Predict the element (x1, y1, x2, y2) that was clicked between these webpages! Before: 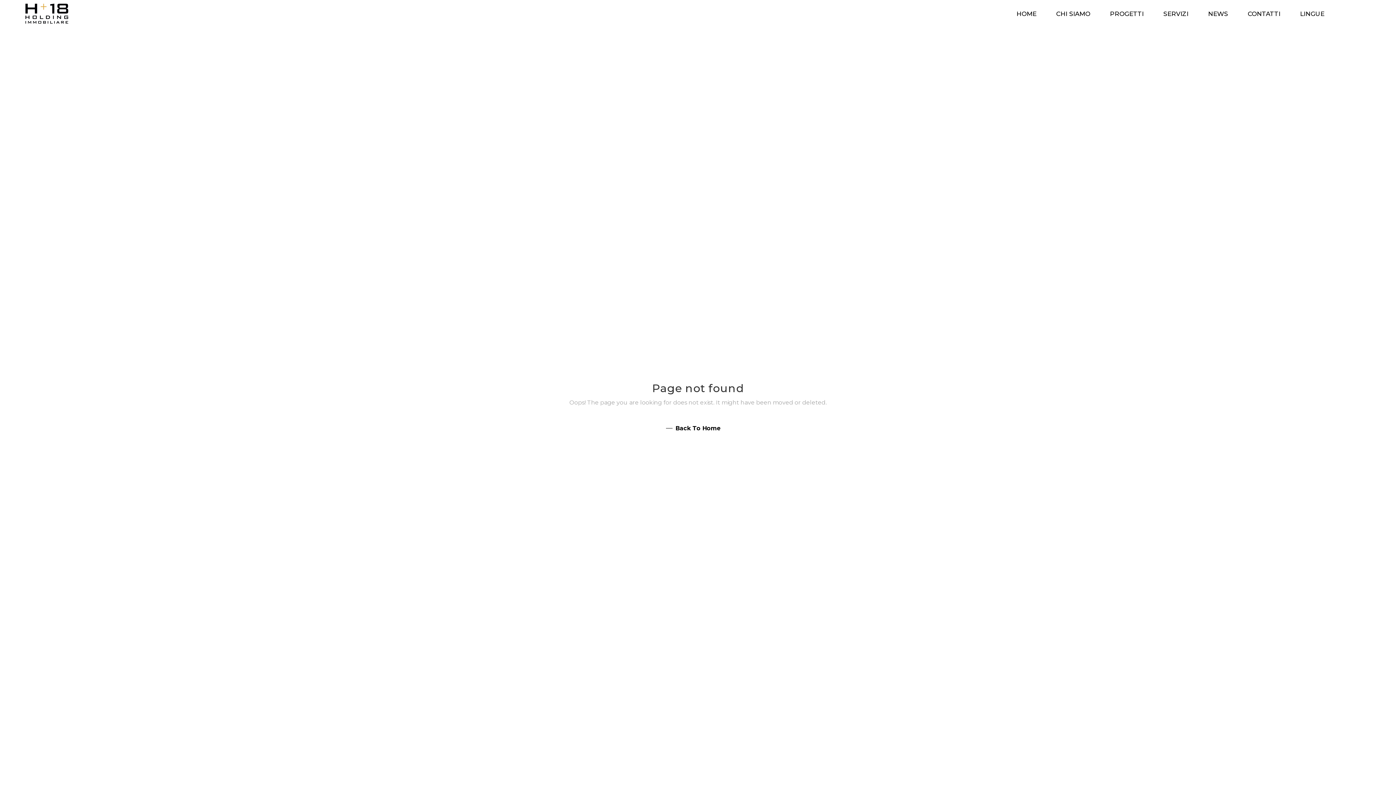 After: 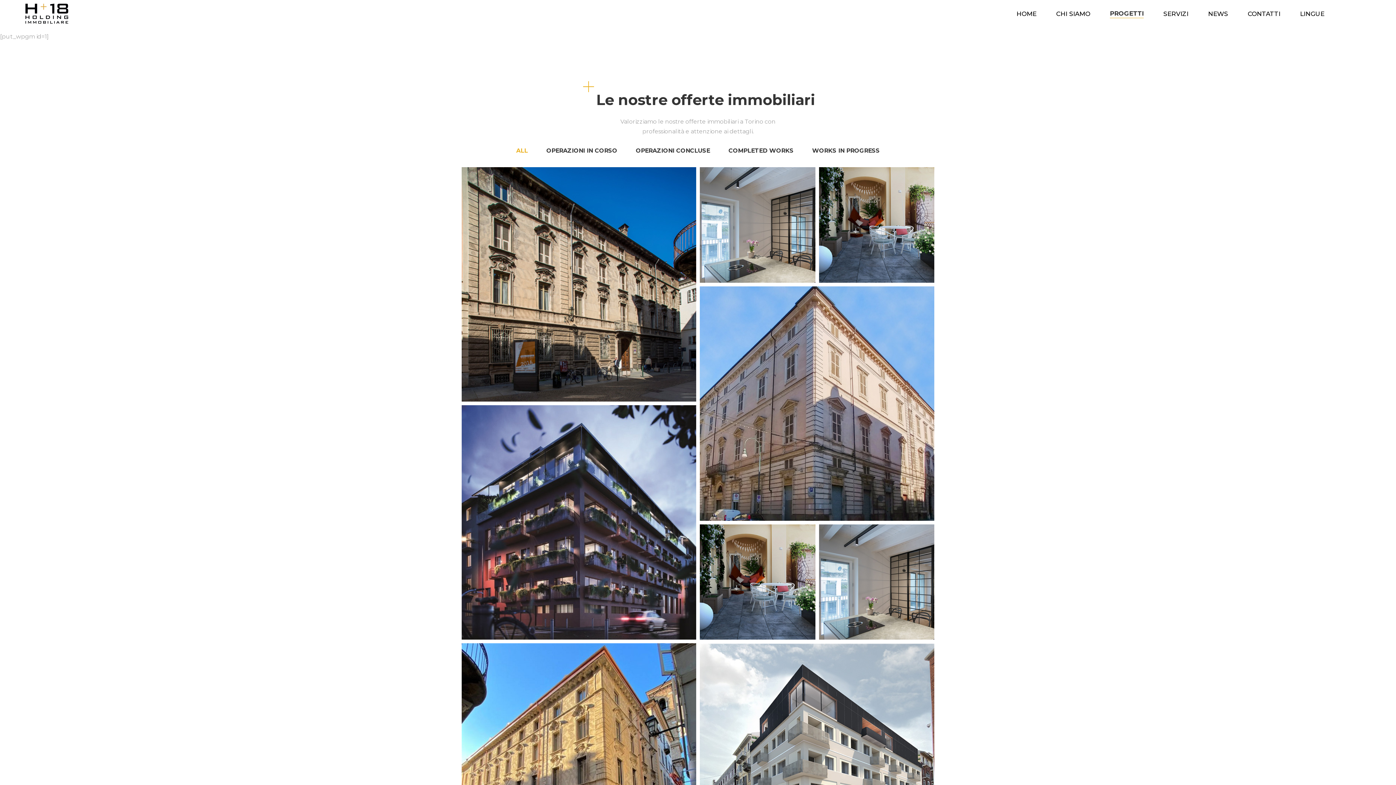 Action: bbox: (1100, 9, 1153, 18) label: PROGETTI